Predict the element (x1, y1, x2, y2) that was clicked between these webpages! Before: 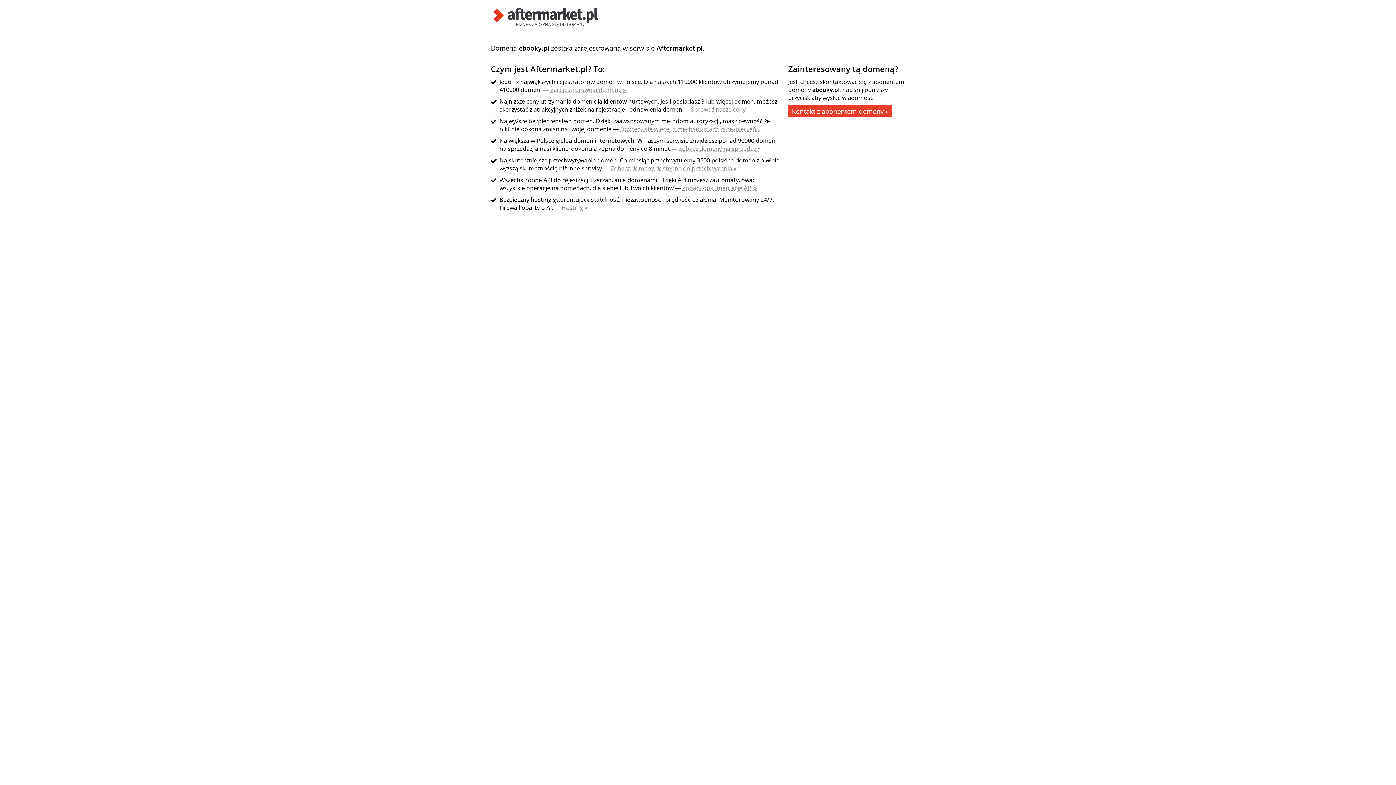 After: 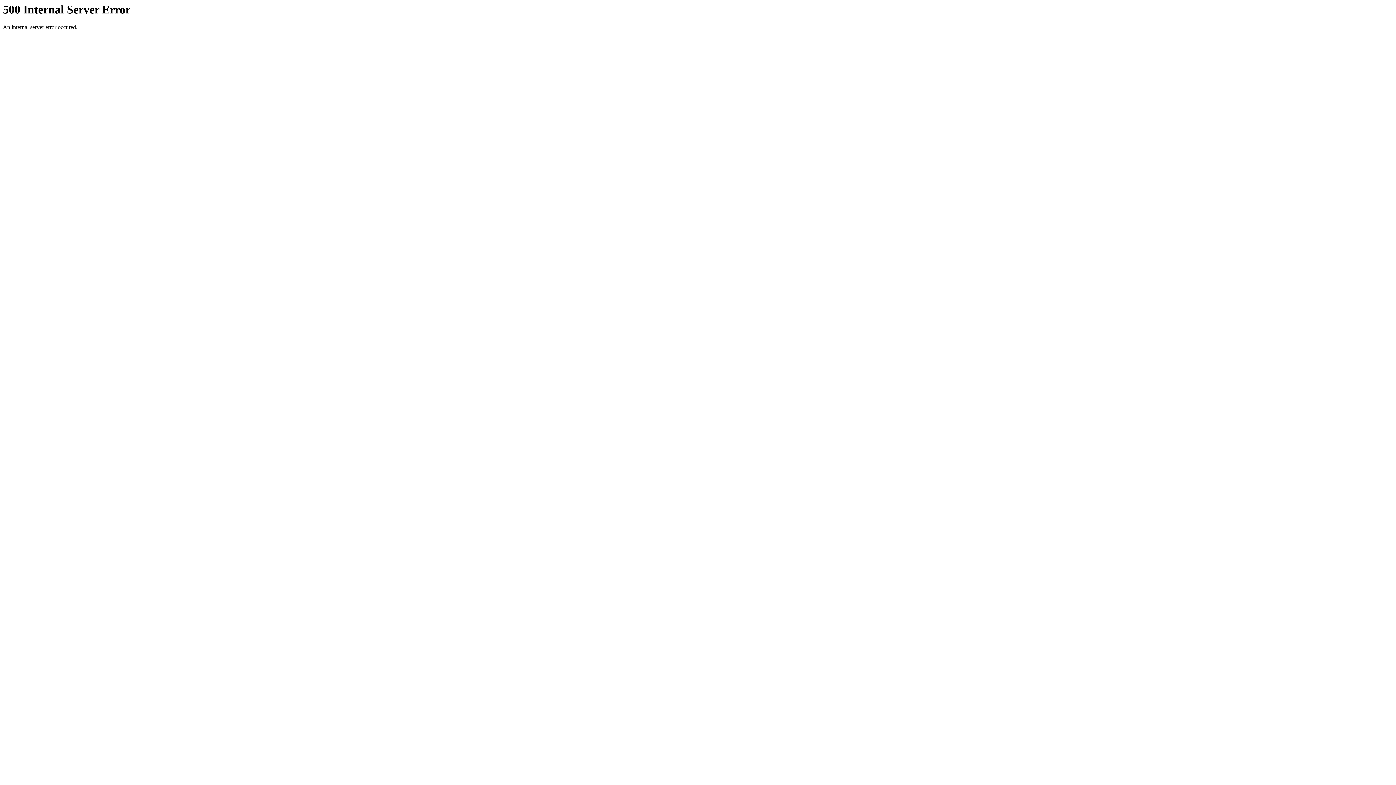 Action: bbox: (691, 105, 750, 113) label: Sprawdź nasze ceny »